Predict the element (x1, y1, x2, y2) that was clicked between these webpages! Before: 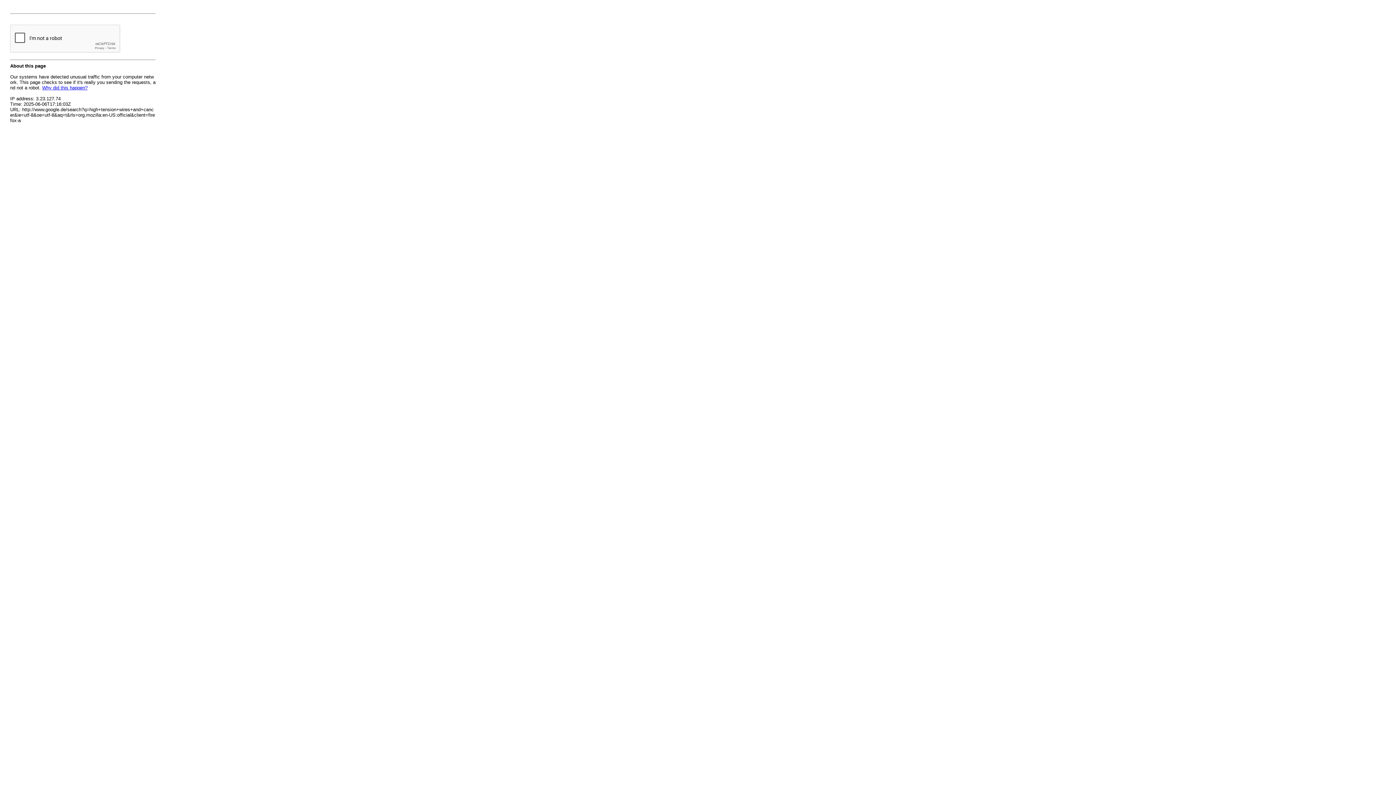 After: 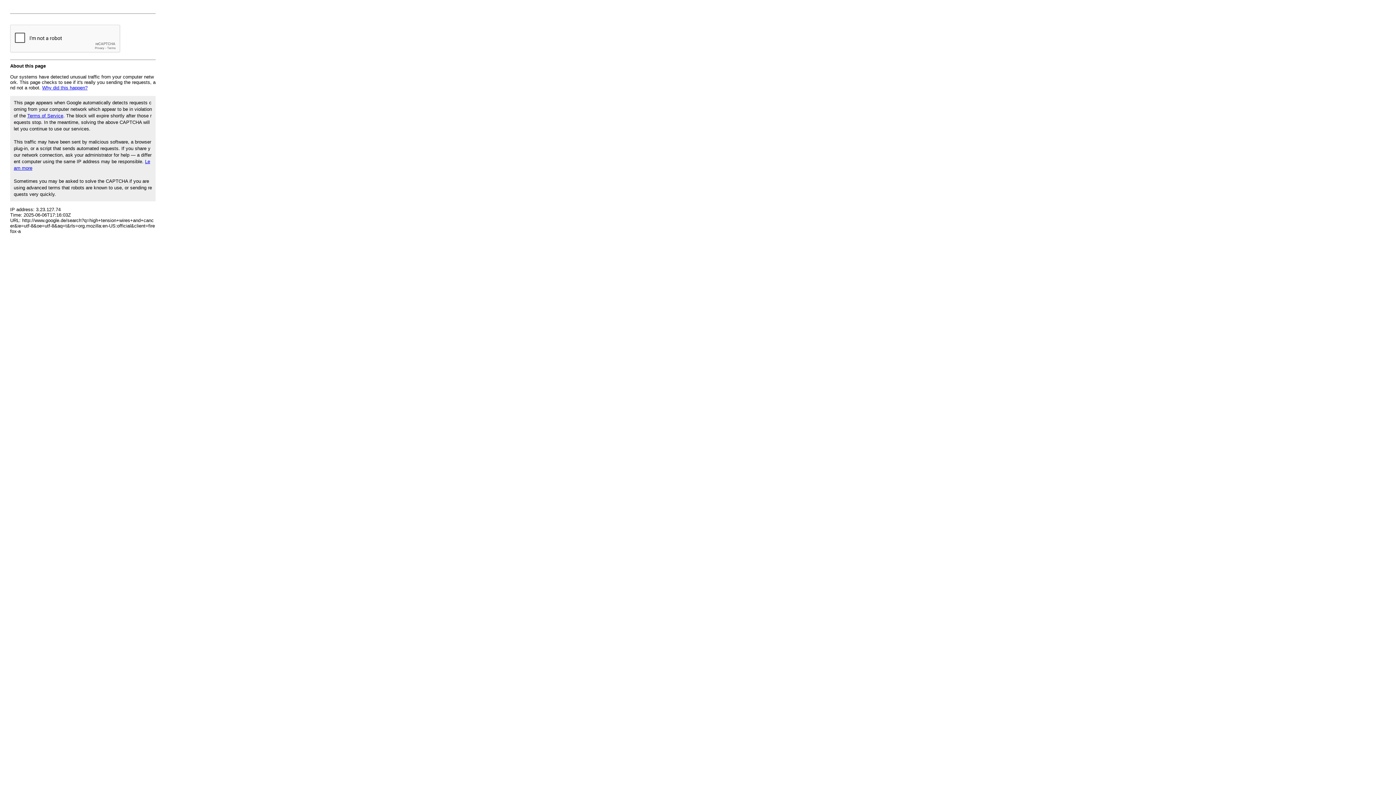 Action: label: Why did this happen? bbox: (42, 85, 87, 90)